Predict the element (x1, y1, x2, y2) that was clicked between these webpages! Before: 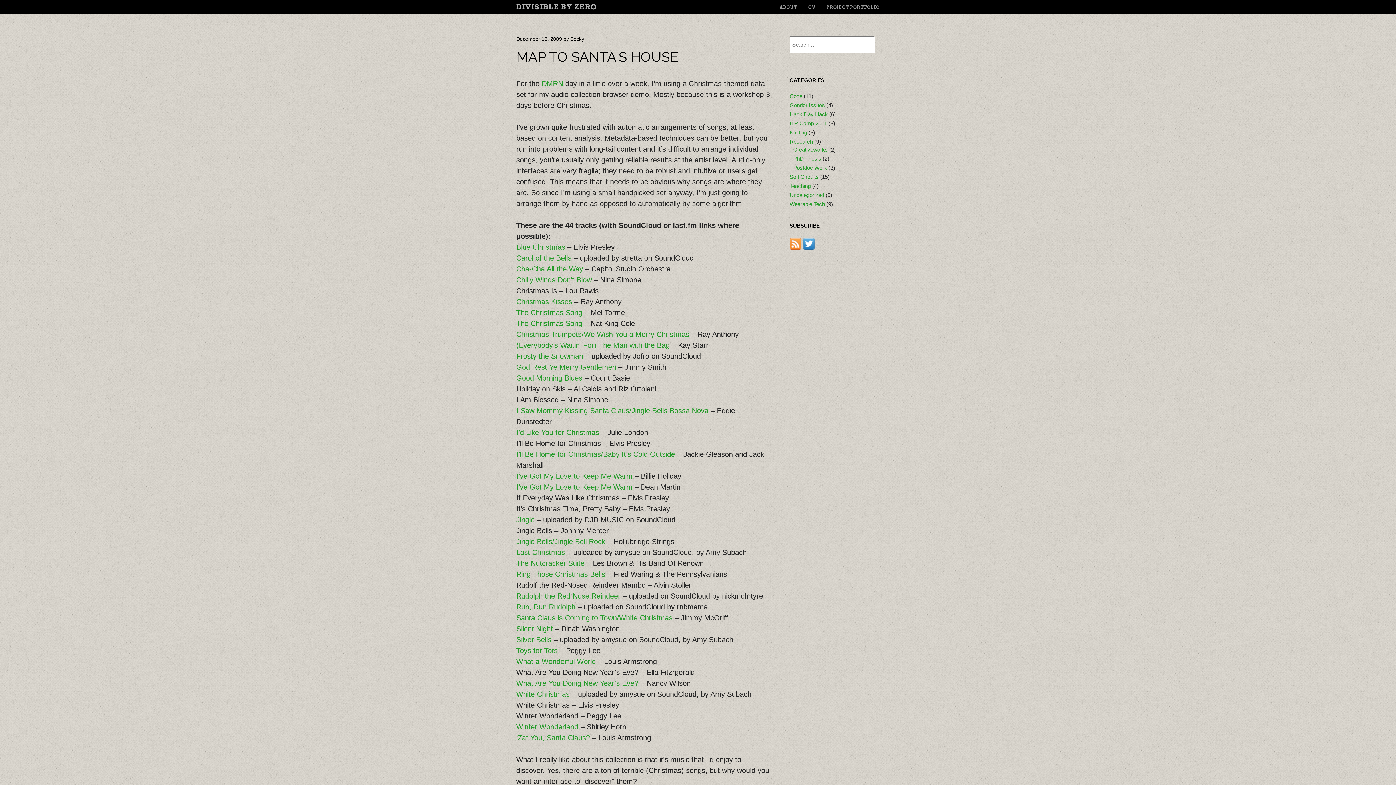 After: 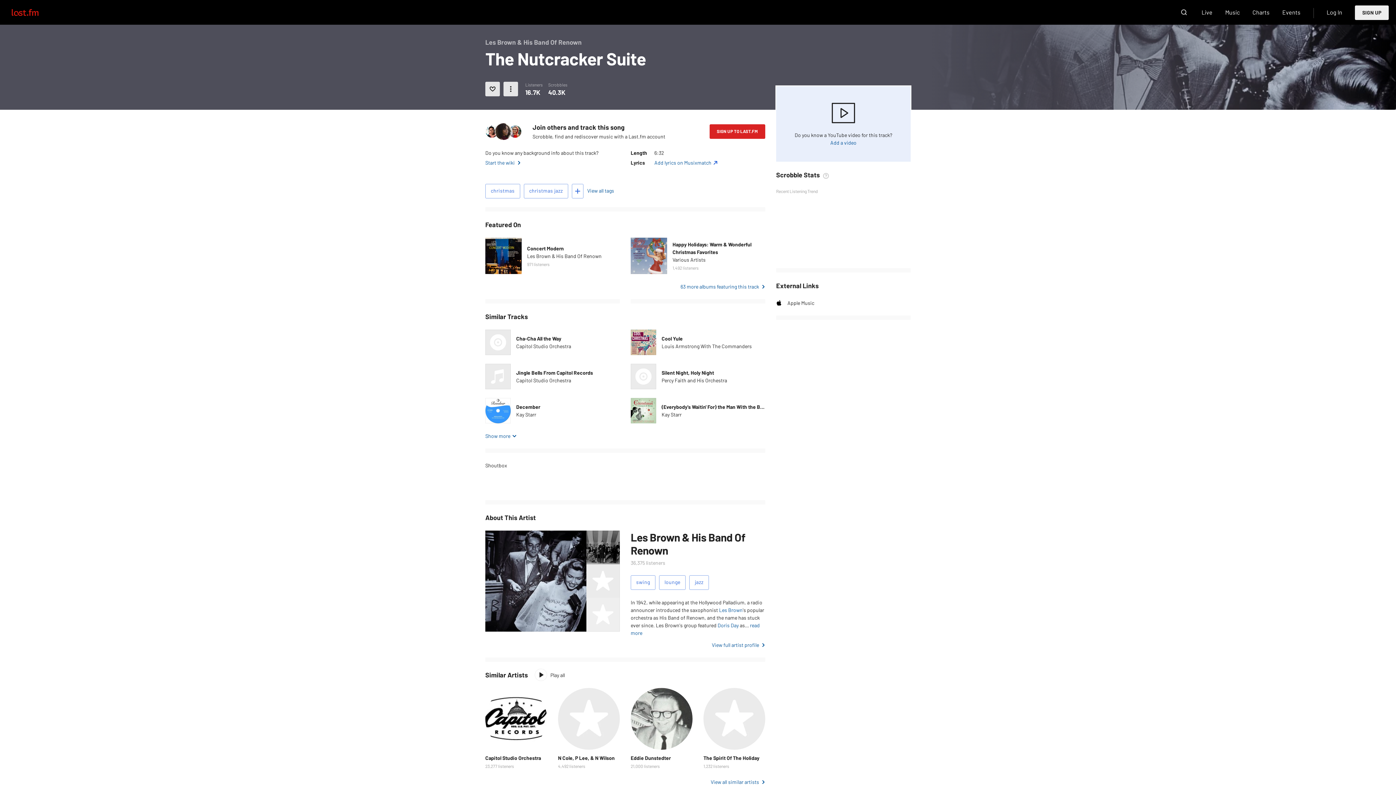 Action: bbox: (516, 559, 584, 567) label: The Nutcracker Suite